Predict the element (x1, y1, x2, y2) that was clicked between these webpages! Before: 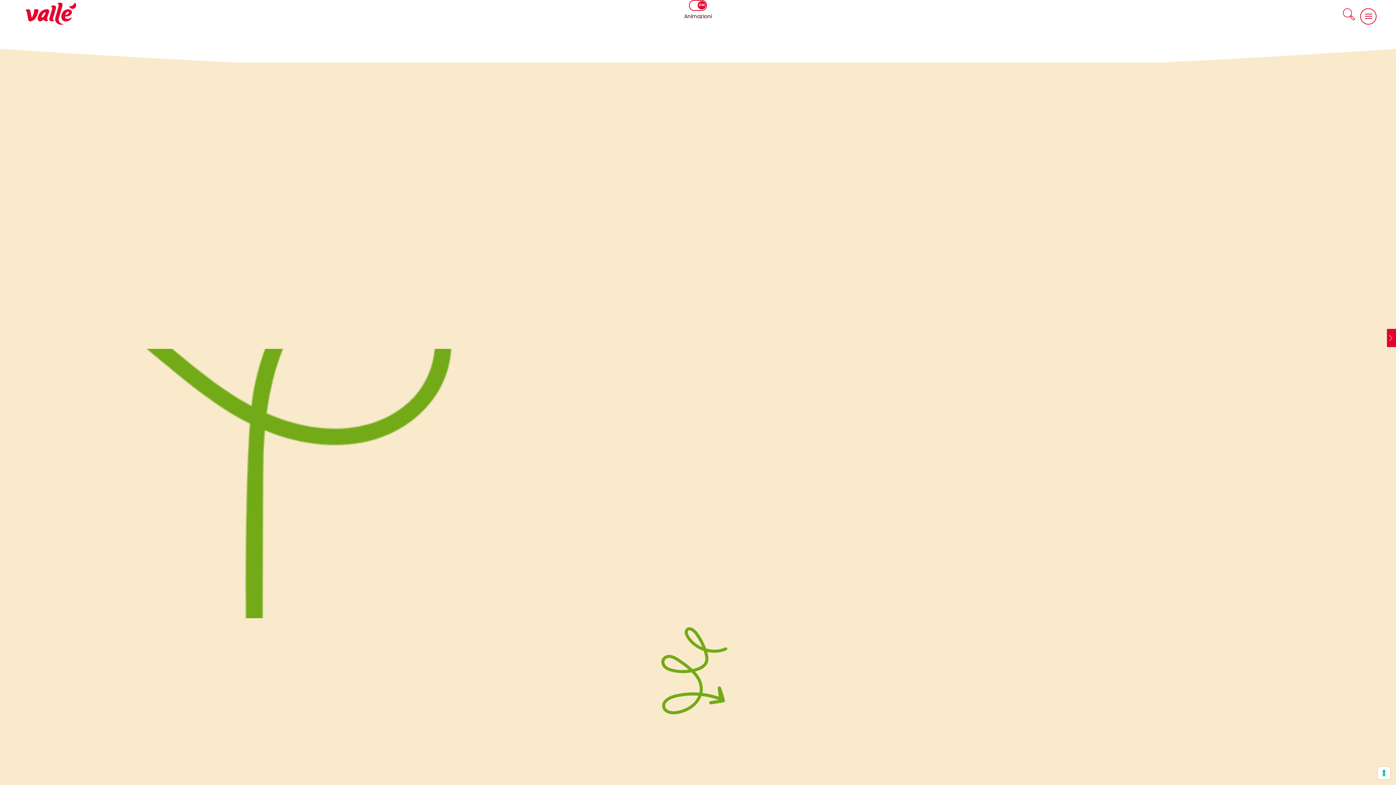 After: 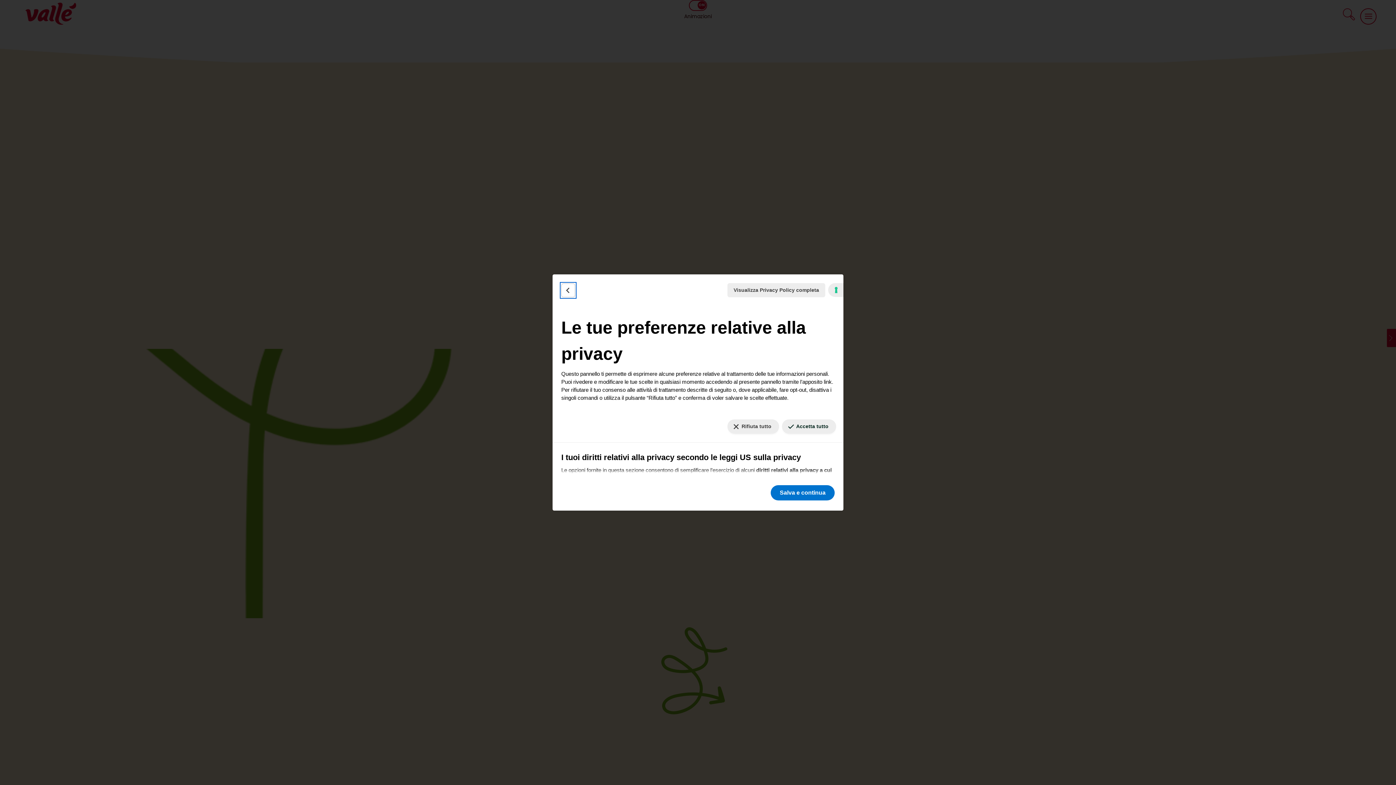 Action: label: Le tue preferenze relative al consenso per le tecnologie di tracciamento bbox: (1378, 767, 1390, 779)